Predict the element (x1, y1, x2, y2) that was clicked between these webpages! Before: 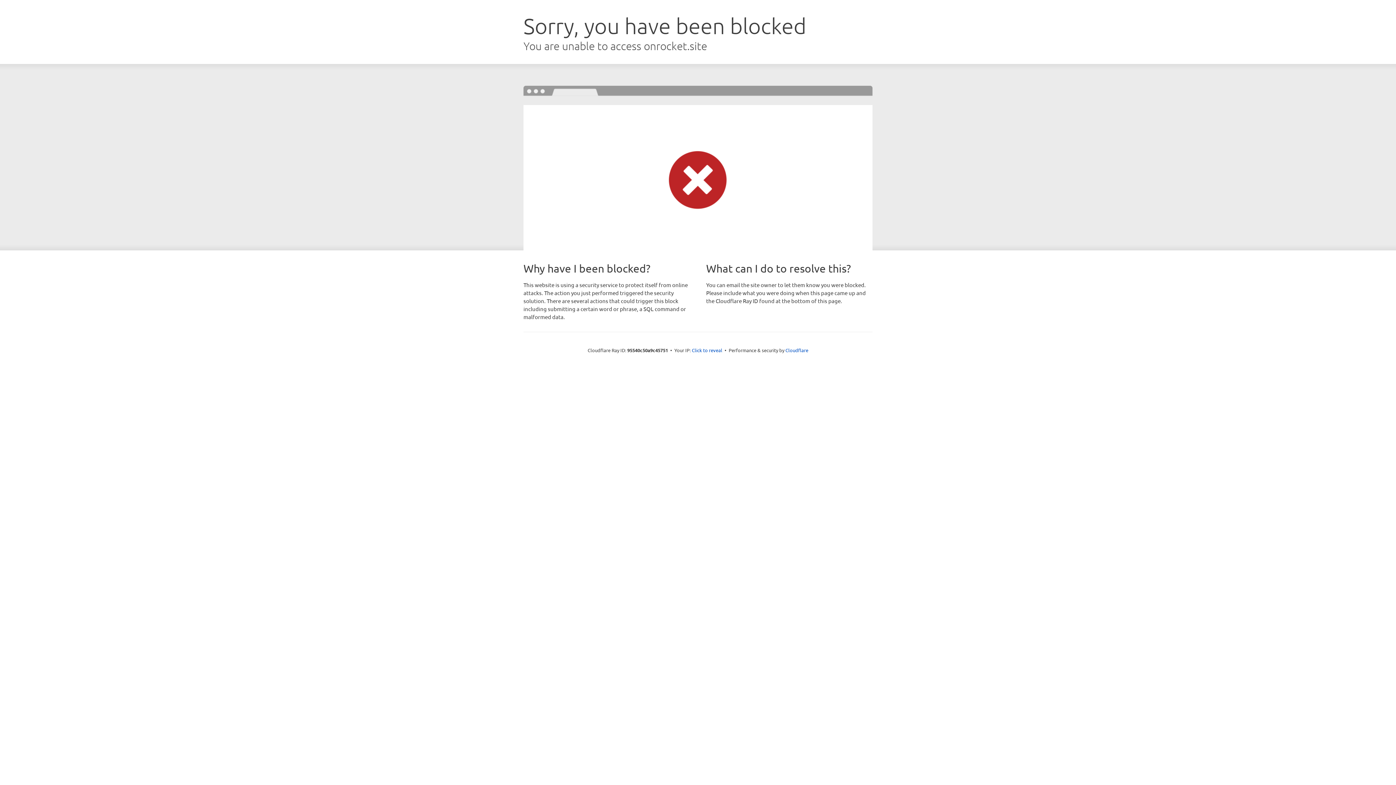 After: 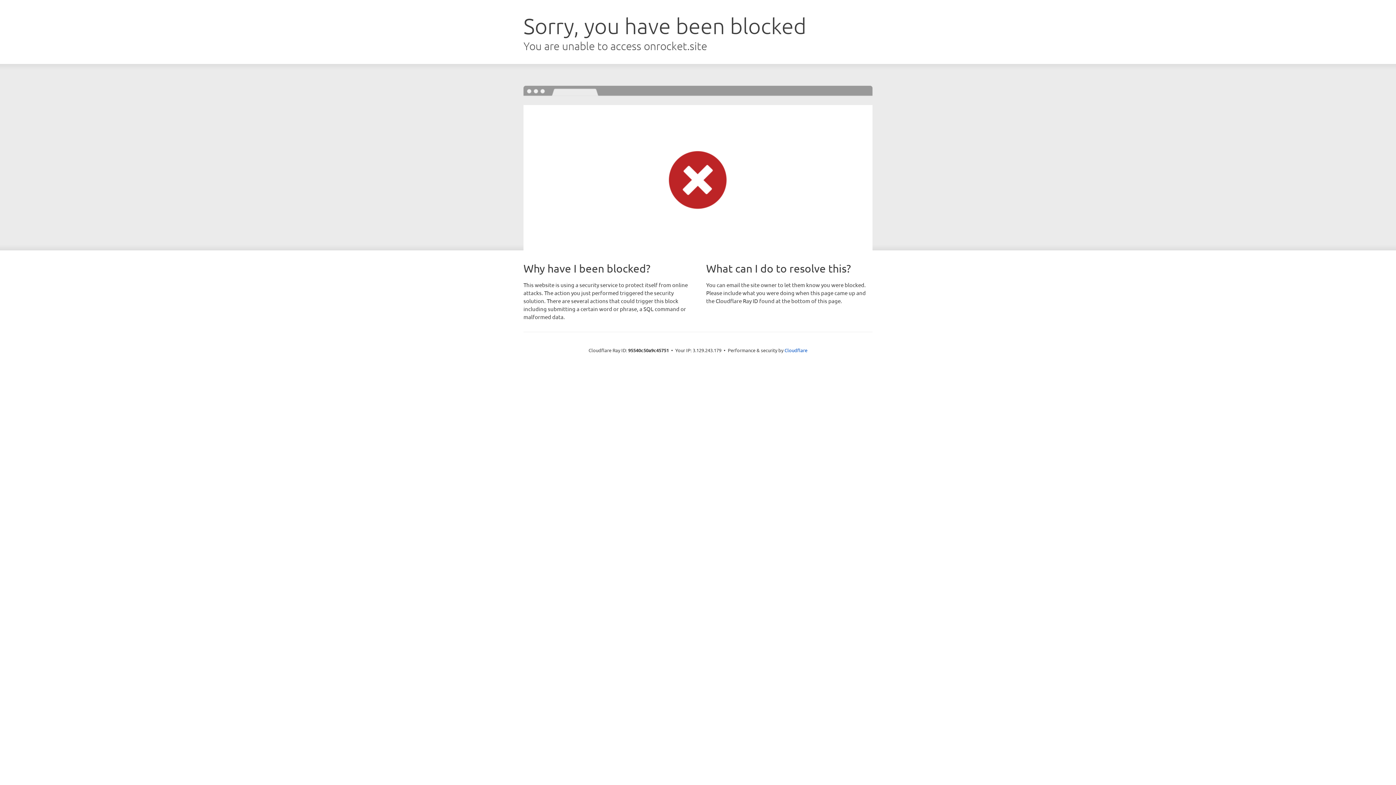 Action: bbox: (692, 346, 722, 353) label: Click to reveal